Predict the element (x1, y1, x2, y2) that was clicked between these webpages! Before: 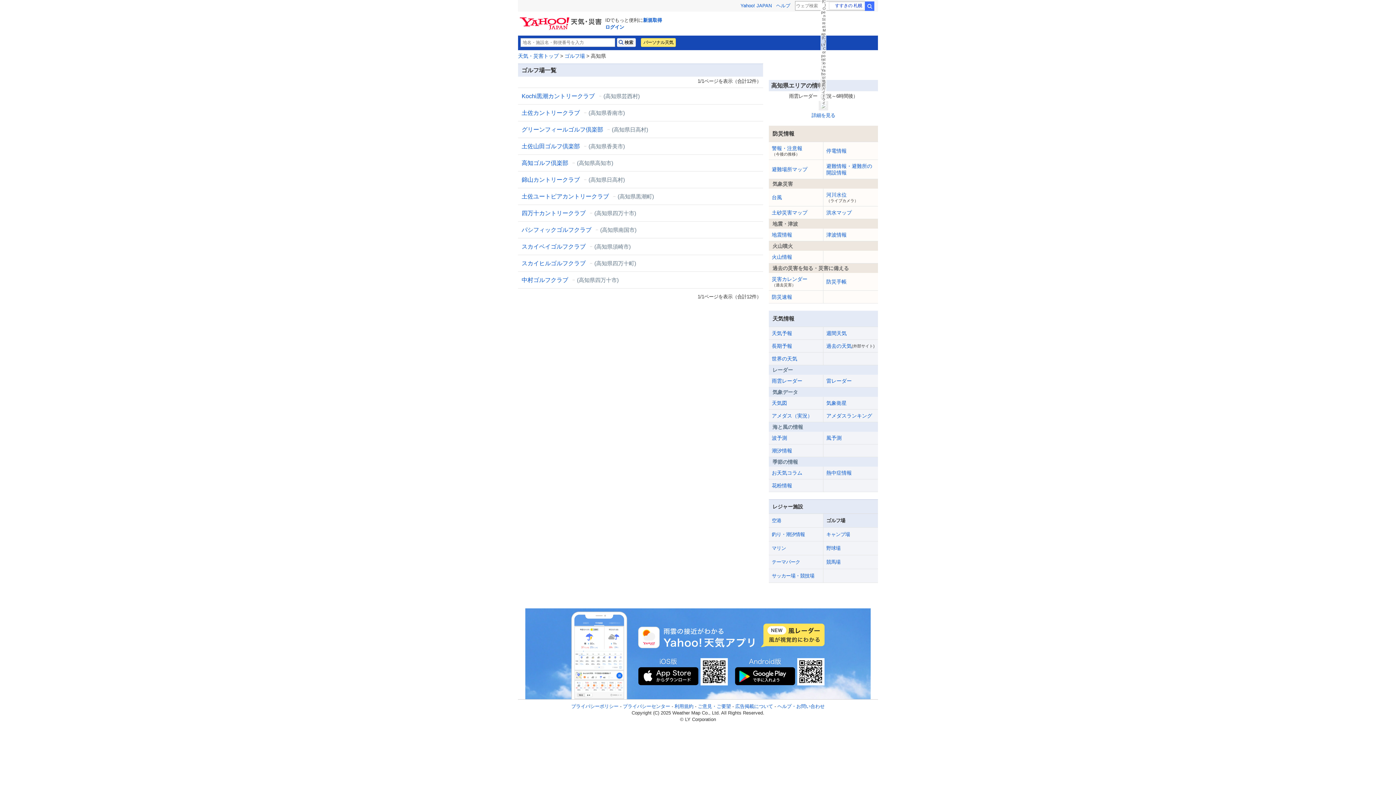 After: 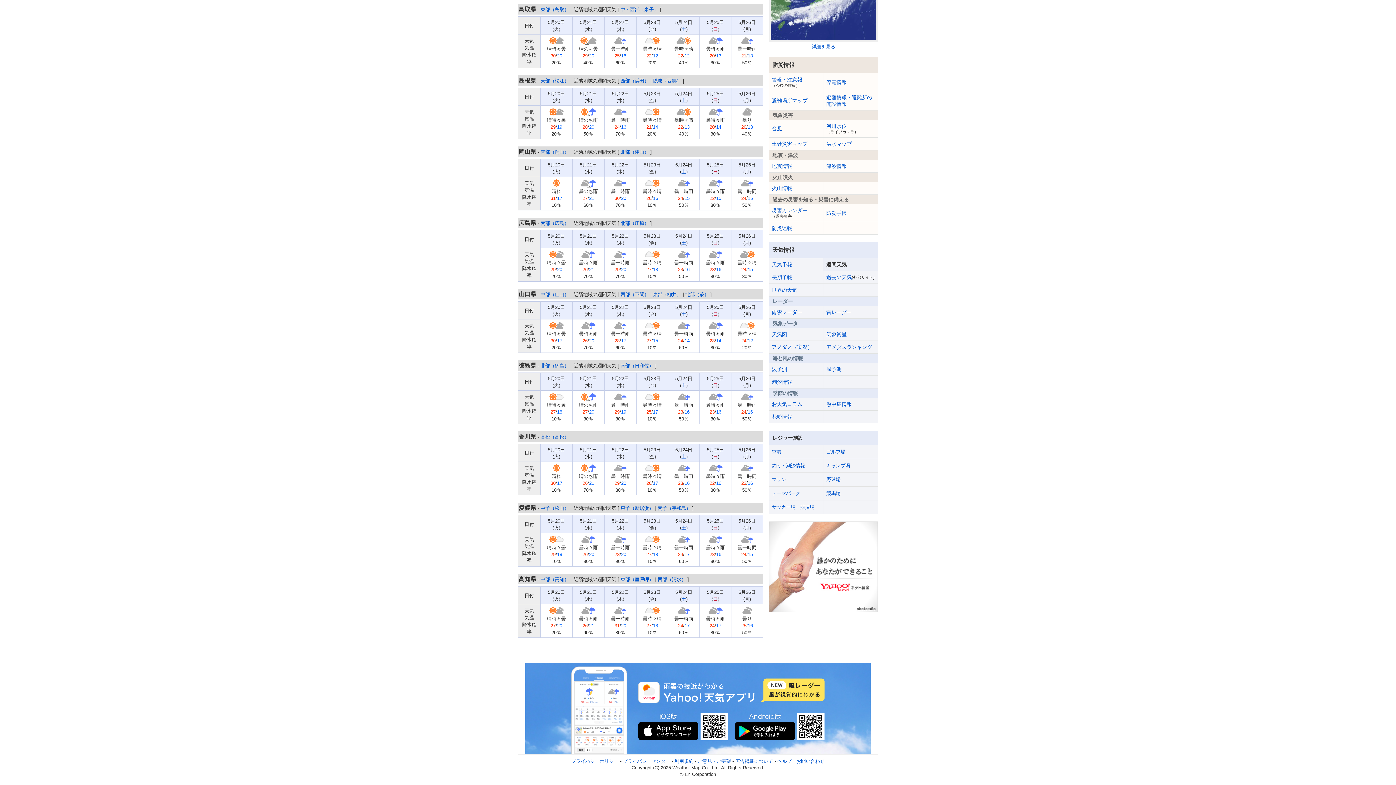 Action: label: 週間天気 bbox: (823, 327, 878, 339)